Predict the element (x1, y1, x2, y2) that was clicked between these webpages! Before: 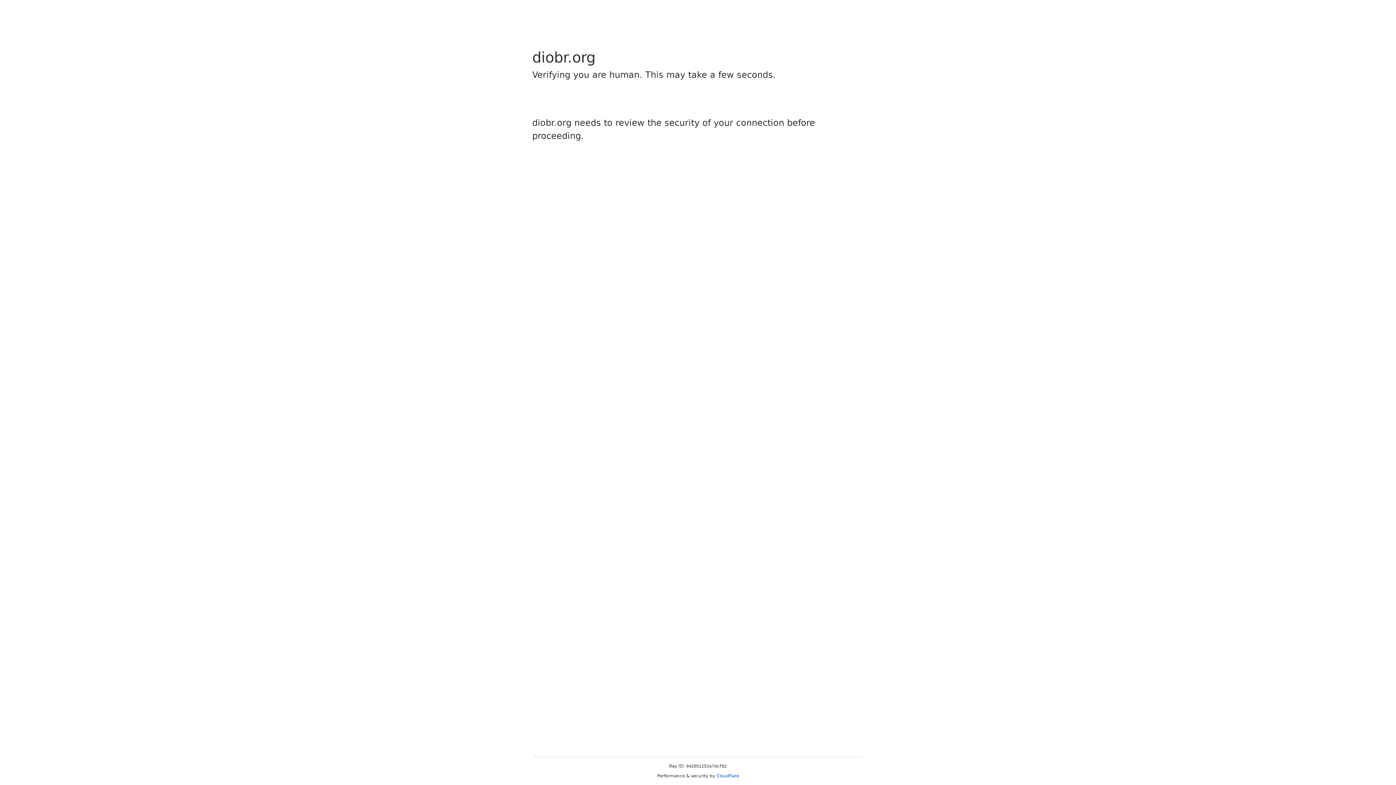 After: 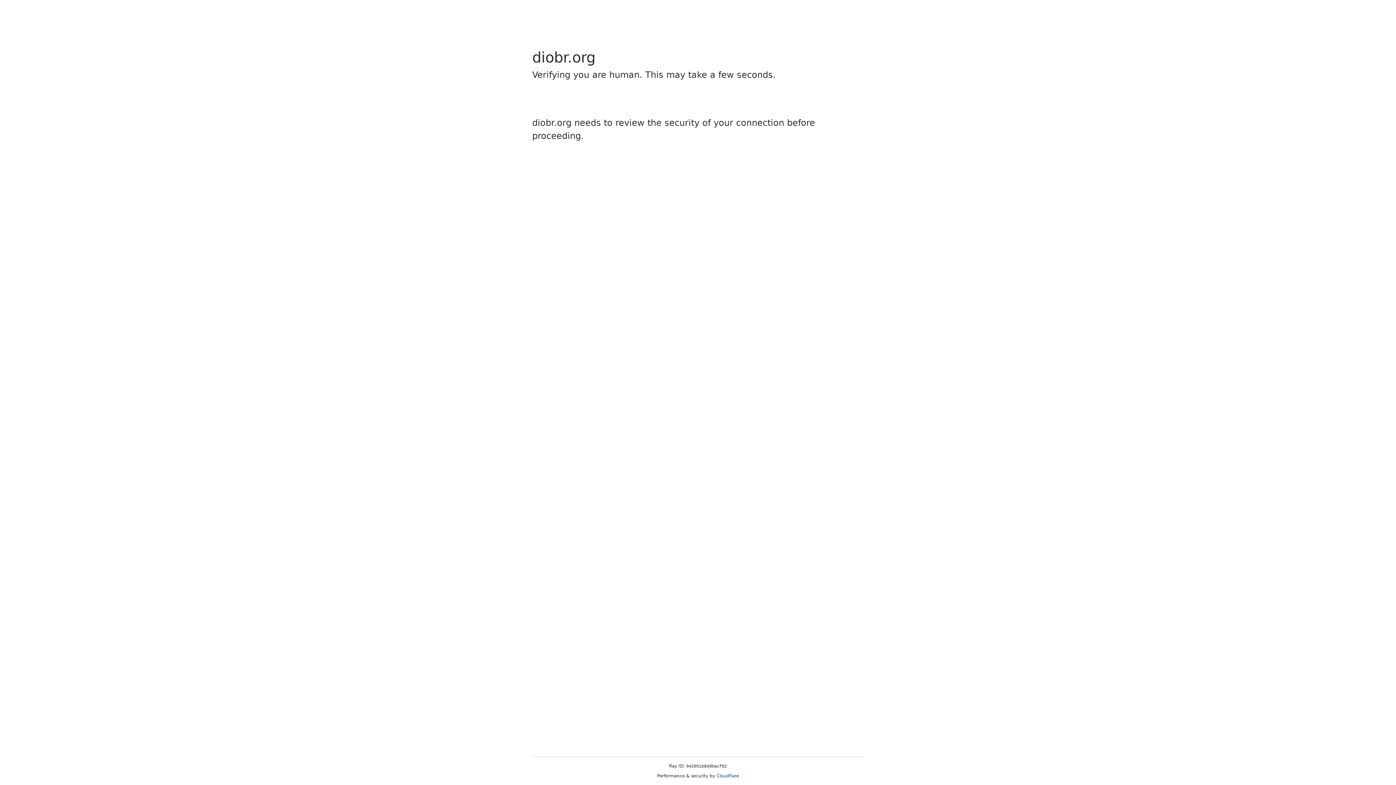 Action: label: Cloudflare bbox: (716, 773, 739, 778)